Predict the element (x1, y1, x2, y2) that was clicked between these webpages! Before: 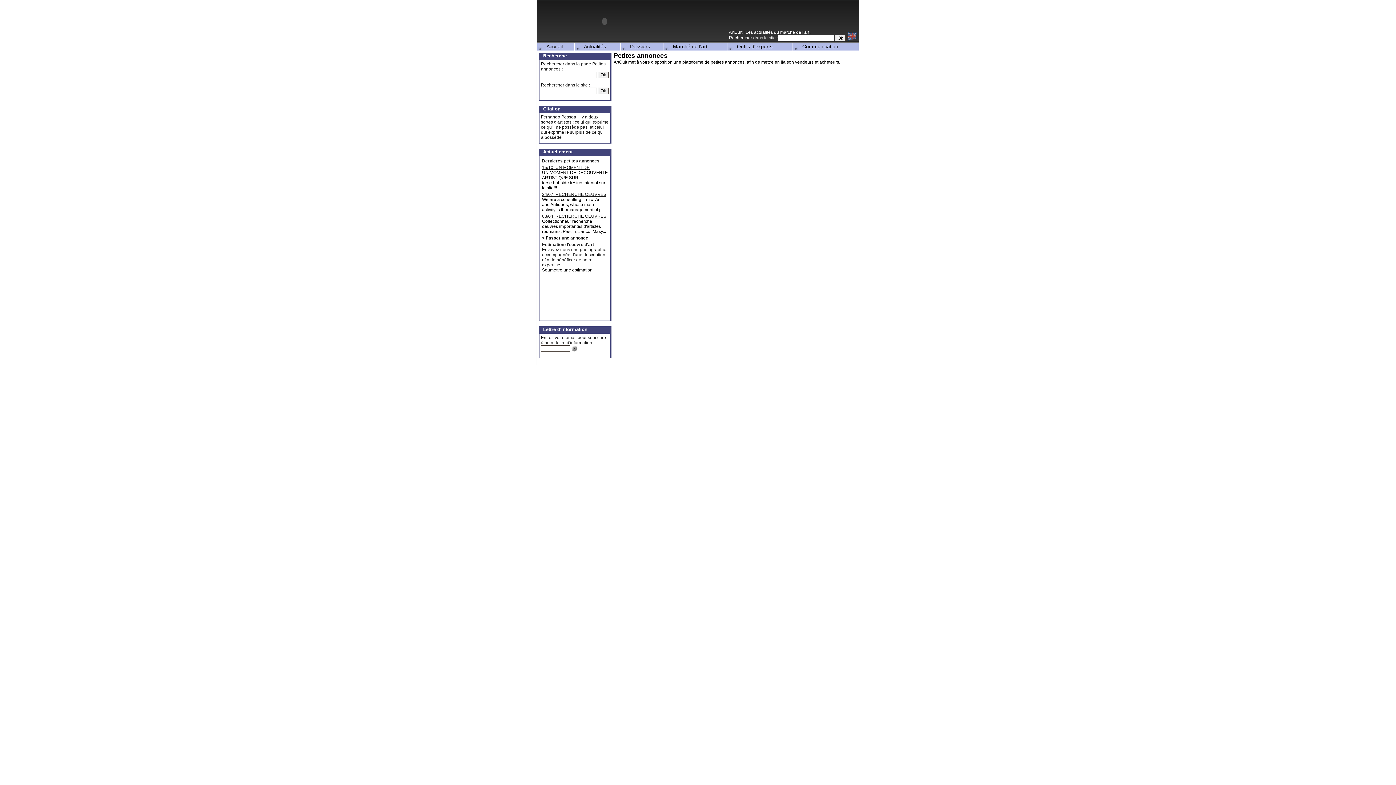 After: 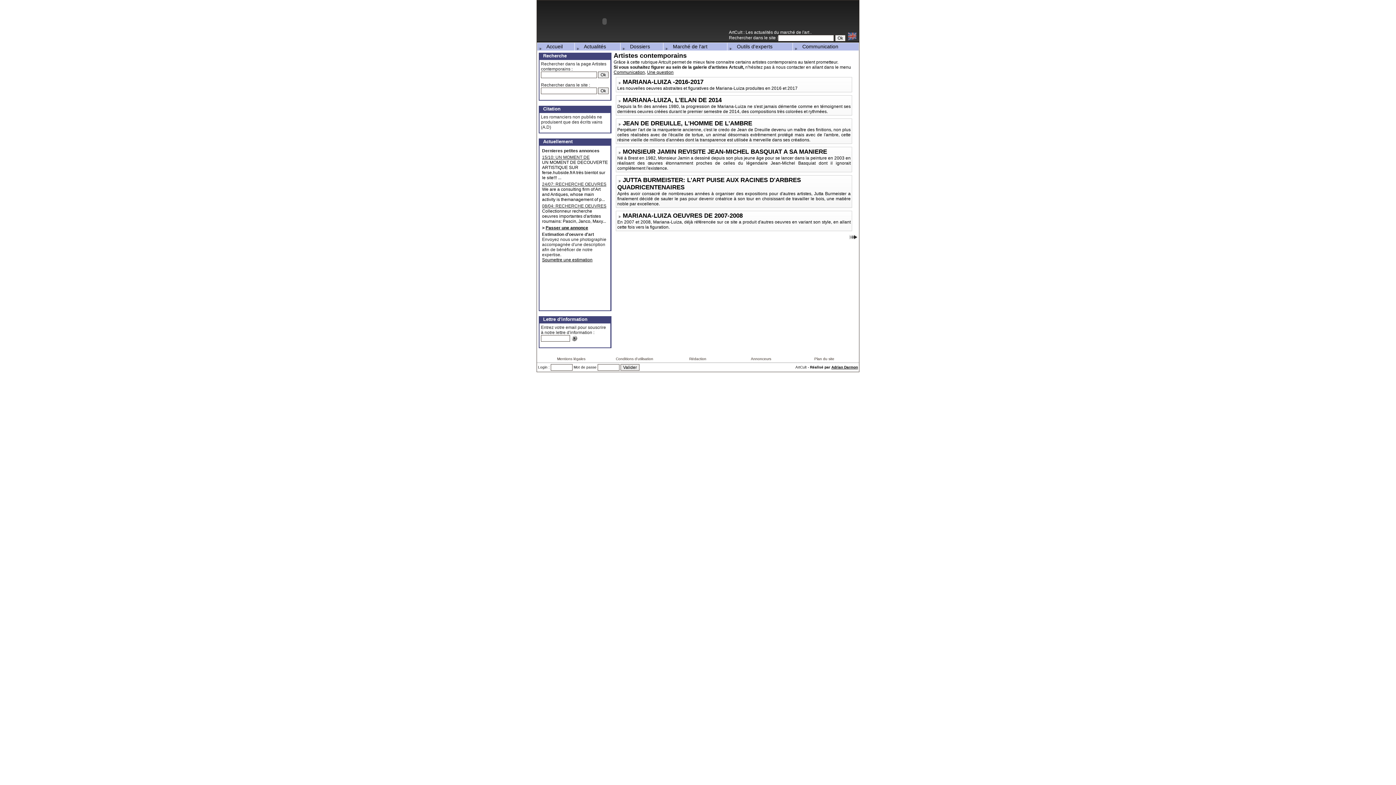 Action: bbox: (664, 43, 707, 49) label:    Marché de l'art
 